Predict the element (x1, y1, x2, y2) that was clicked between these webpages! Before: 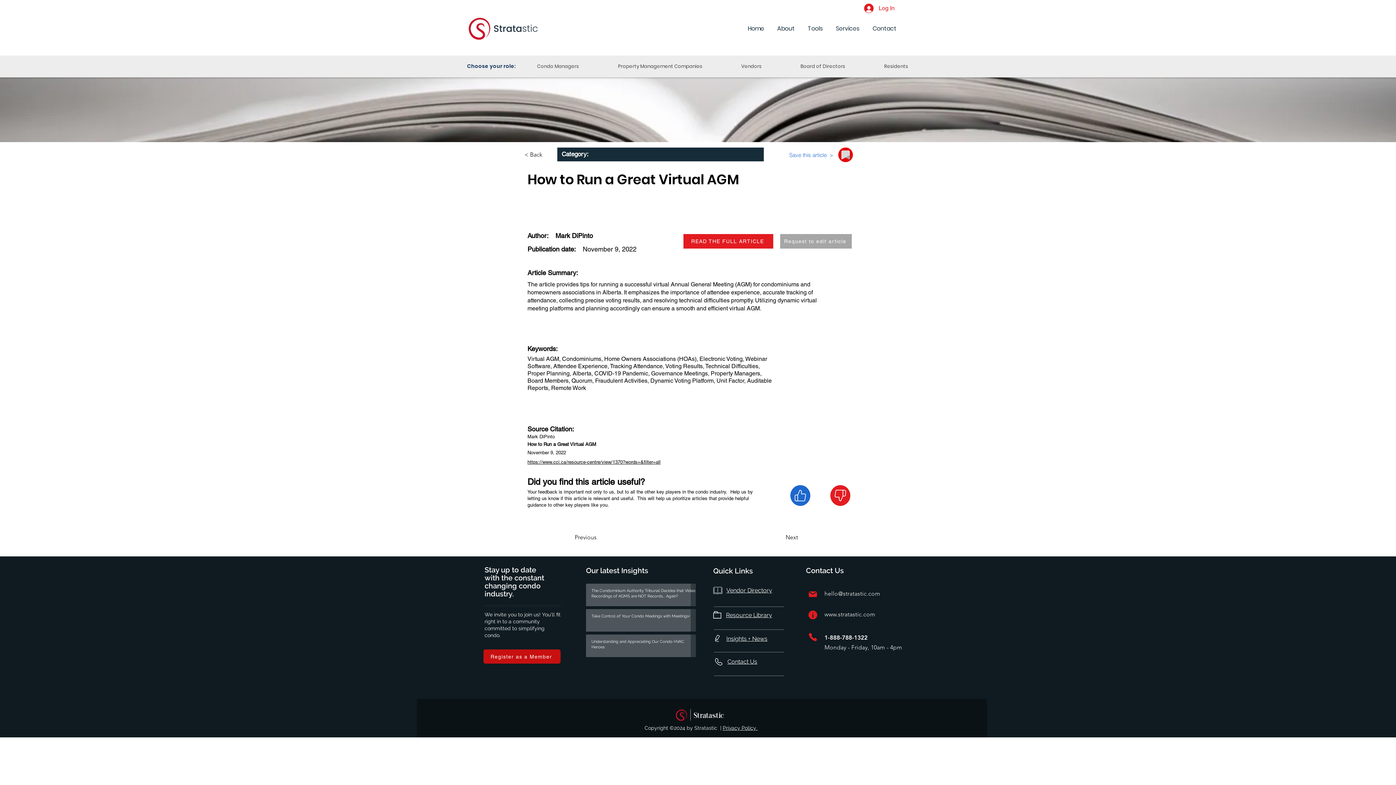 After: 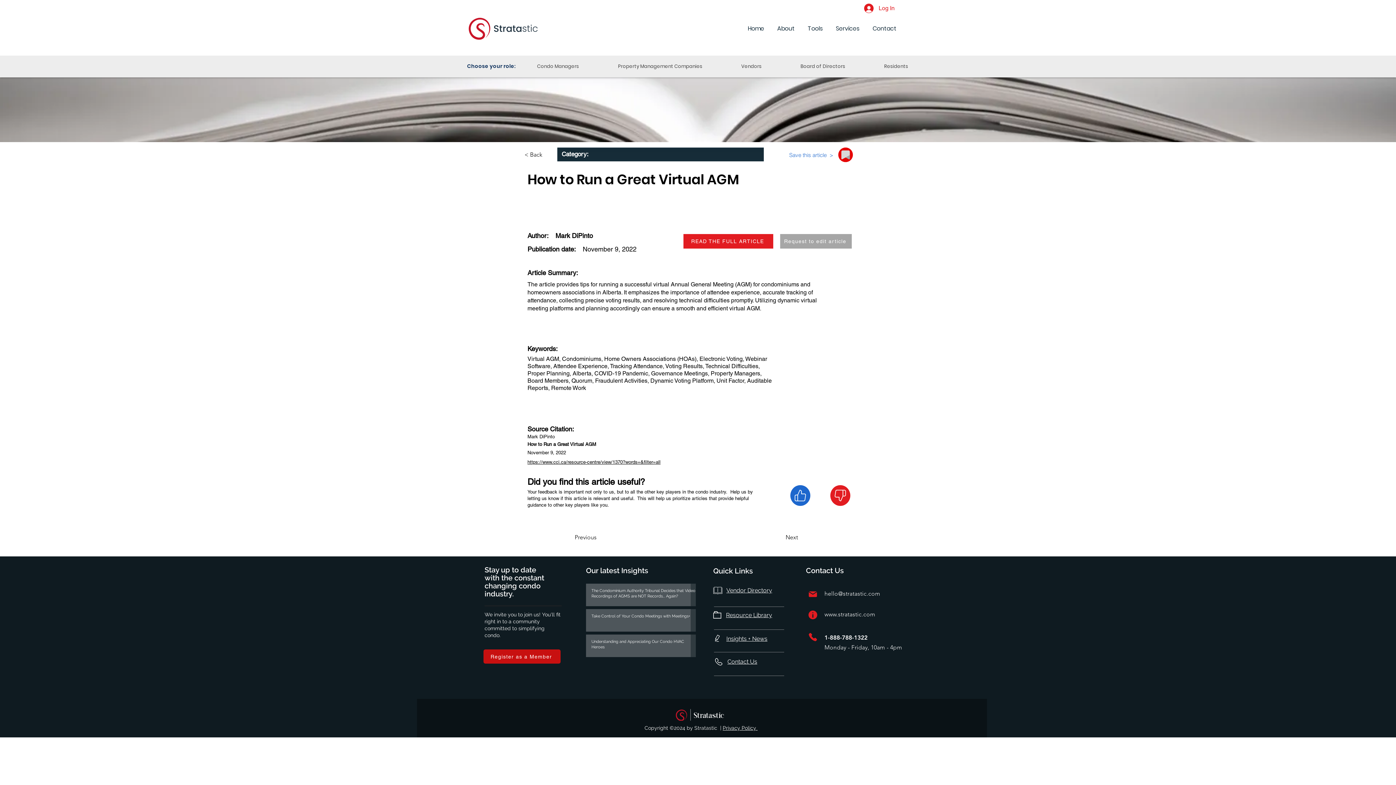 Action: bbox: (834, 489, 846, 501)